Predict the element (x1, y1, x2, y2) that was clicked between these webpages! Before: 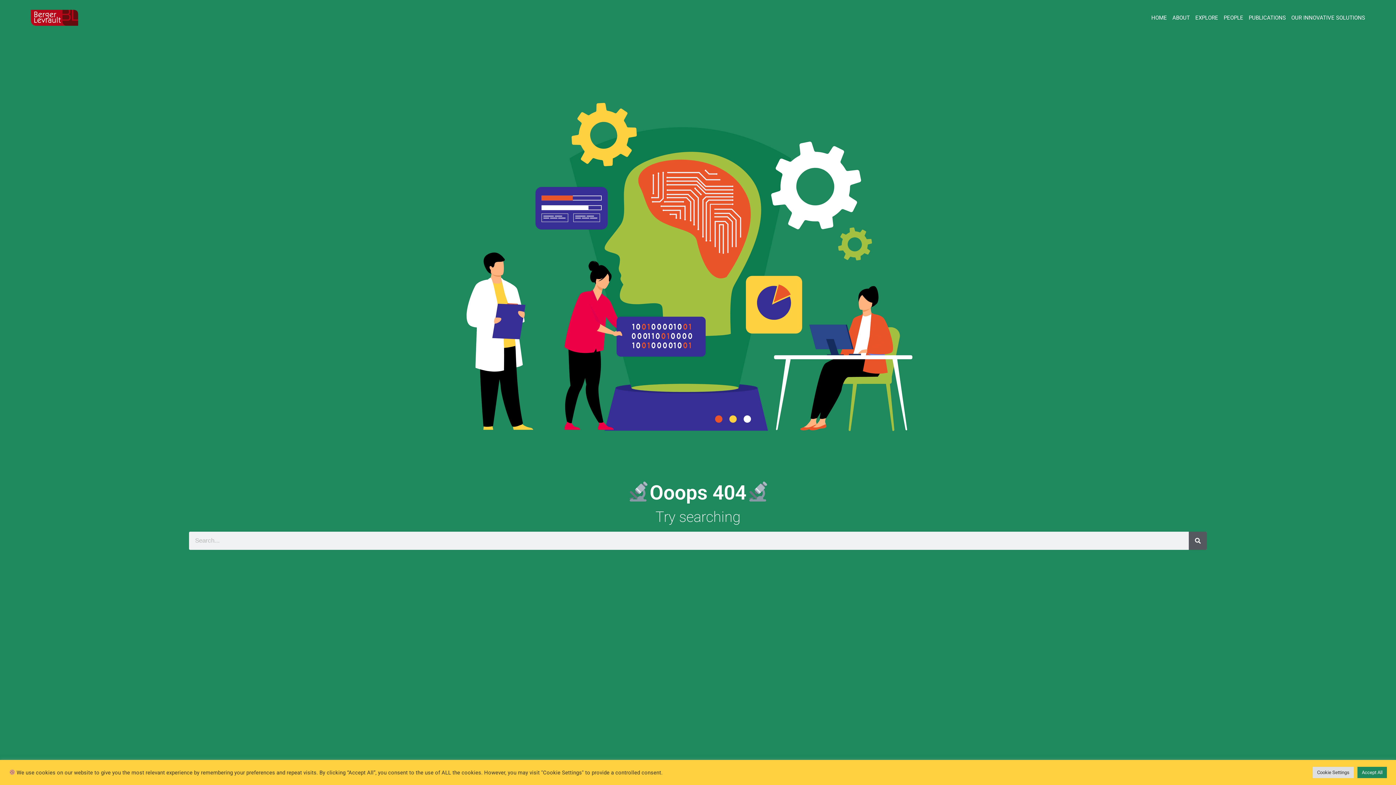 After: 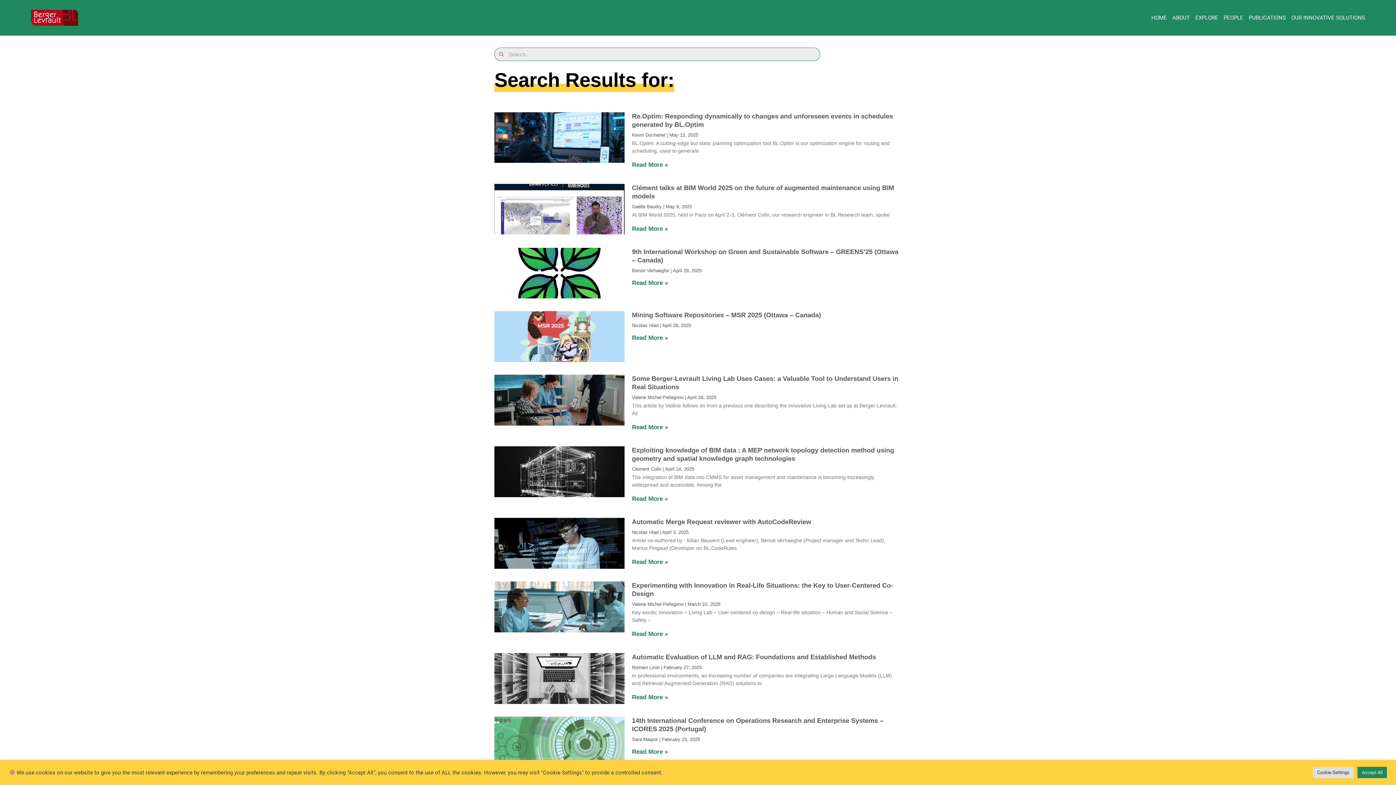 Action: label: Search bbox: (1189, 532, 1207, 550)